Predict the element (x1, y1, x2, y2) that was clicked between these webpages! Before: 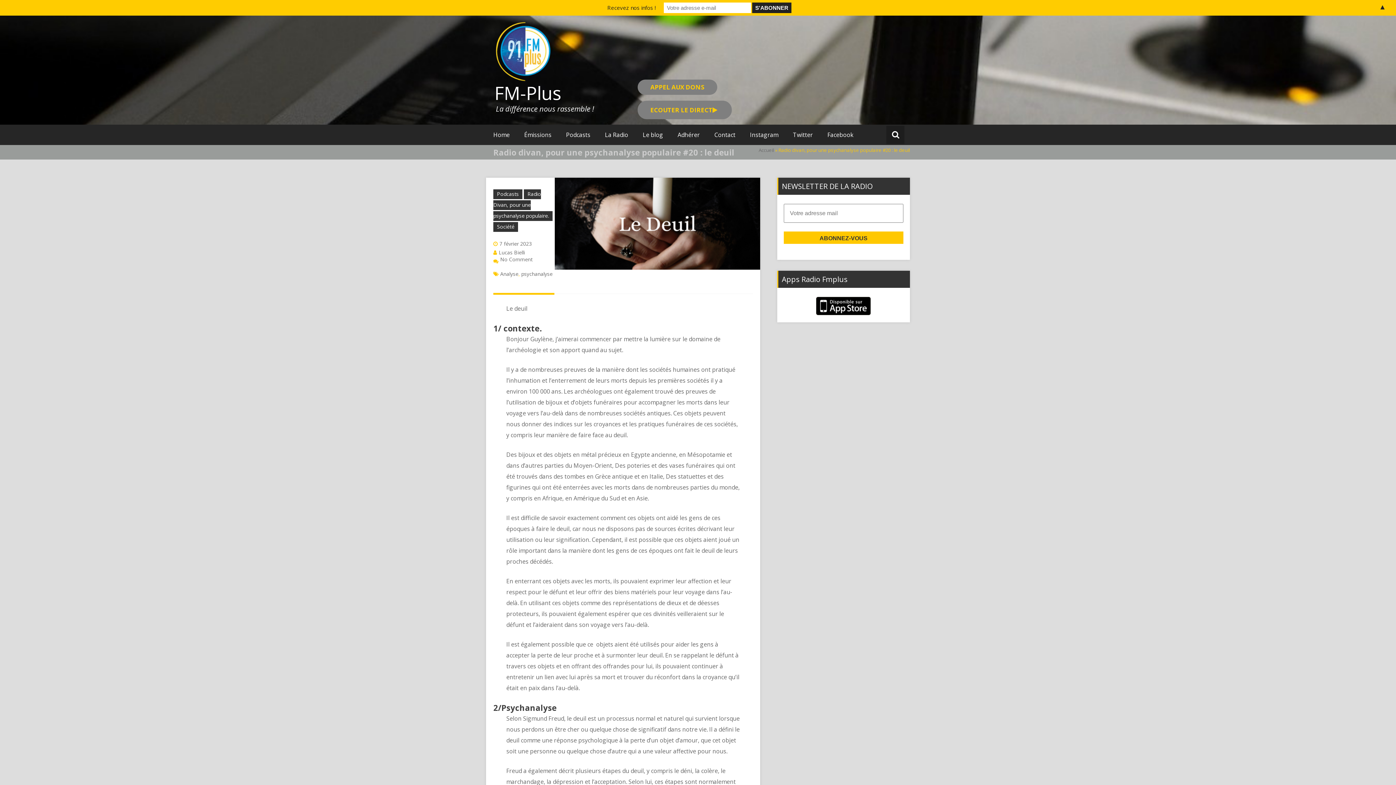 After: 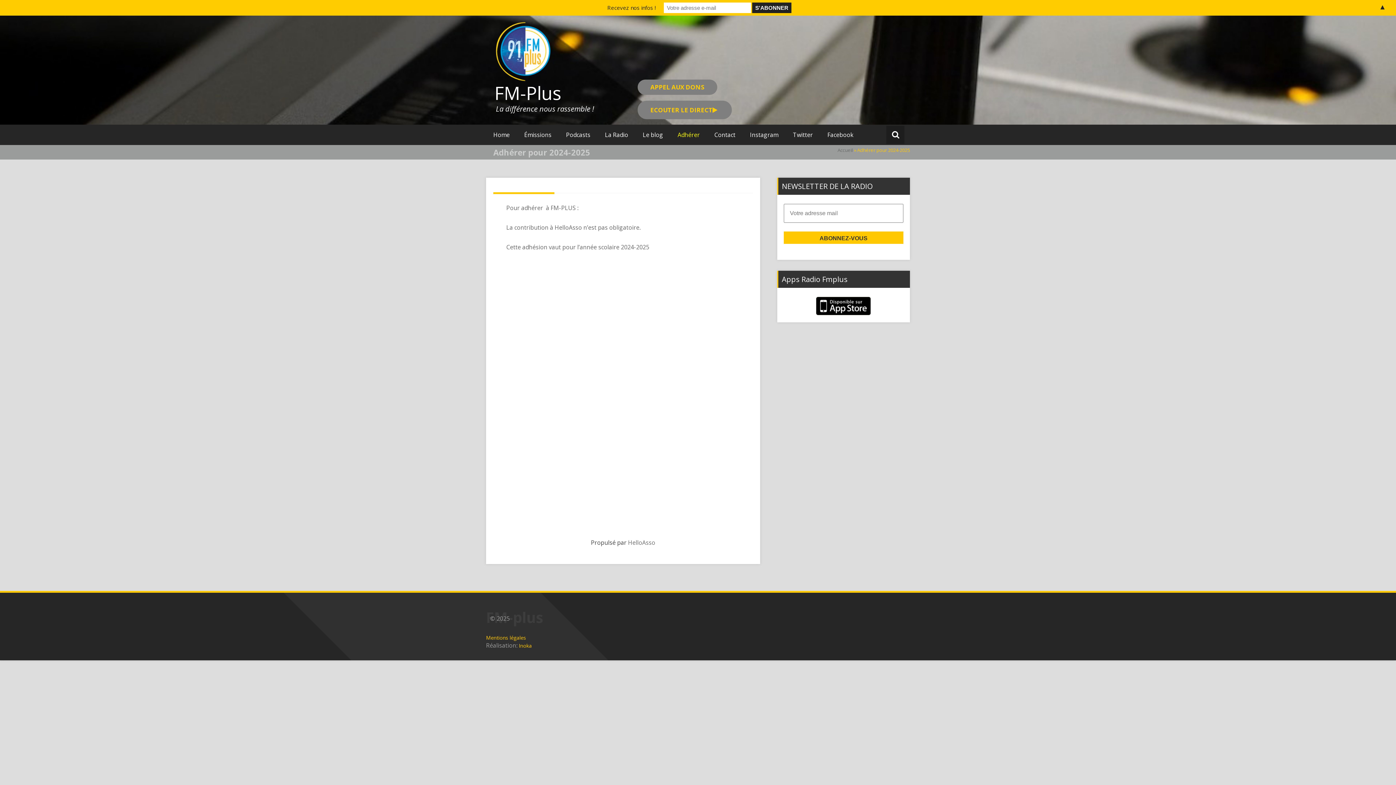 Action: bbox: (650, 82, 704, 91) label: APPEL AUX DONS